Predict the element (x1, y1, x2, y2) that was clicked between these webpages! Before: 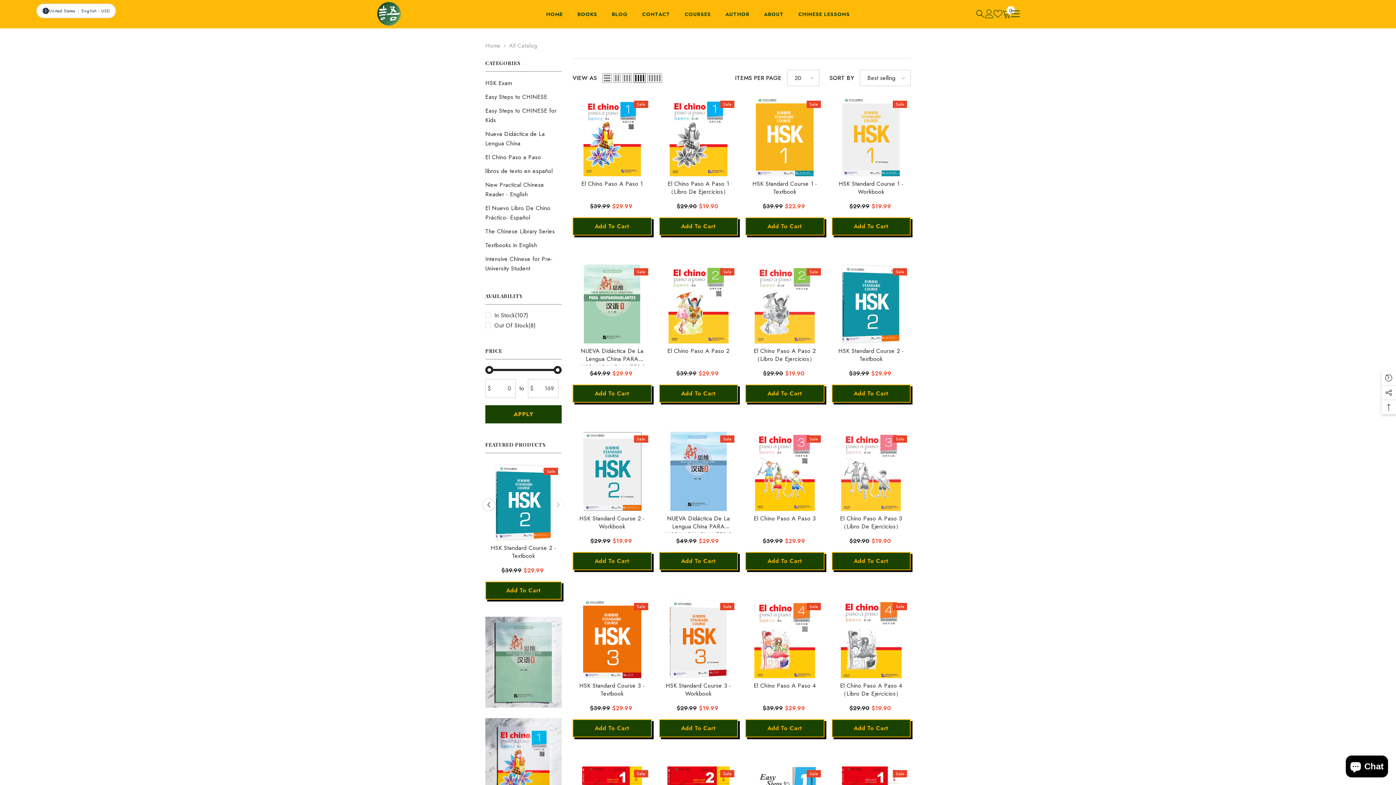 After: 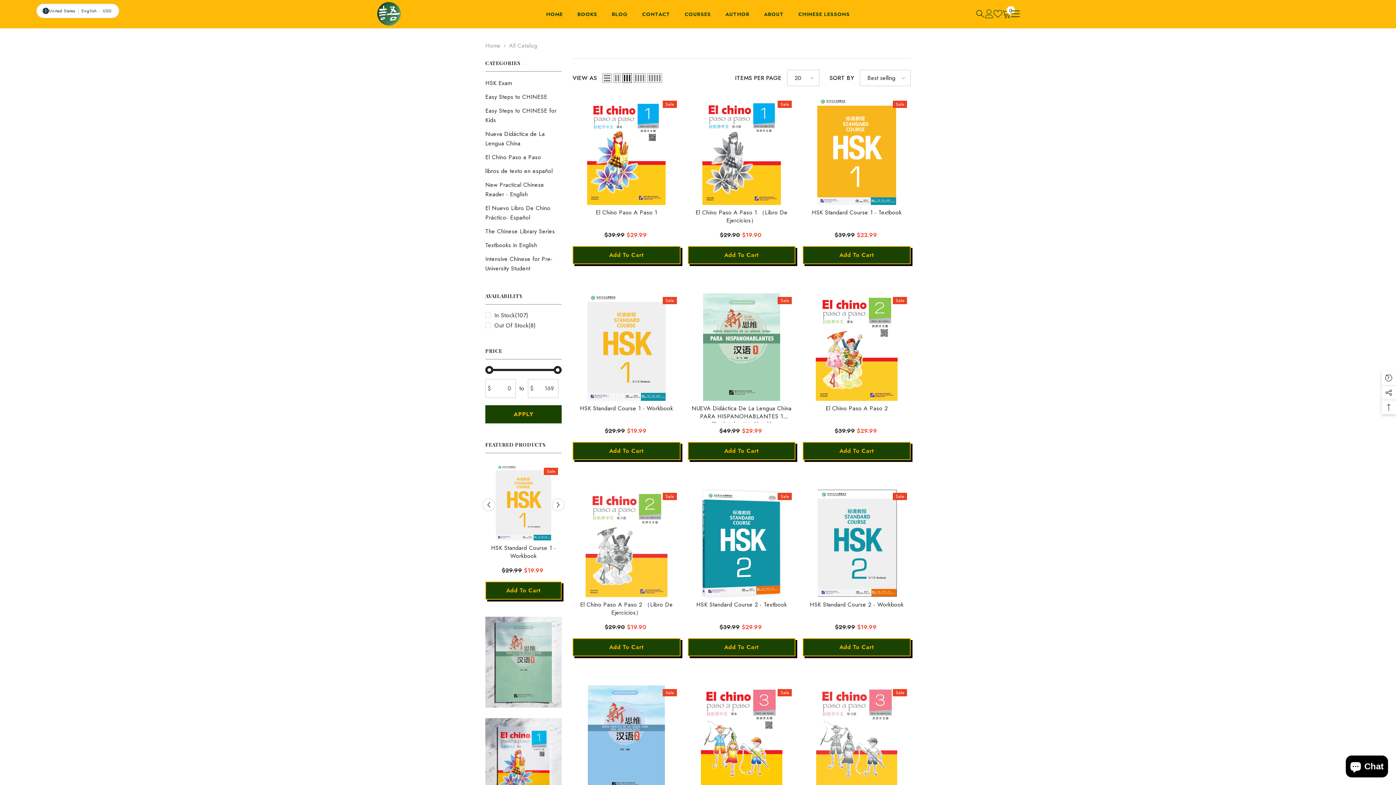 Action: bbox: (622, 73, 632, 82) label: Grid 3